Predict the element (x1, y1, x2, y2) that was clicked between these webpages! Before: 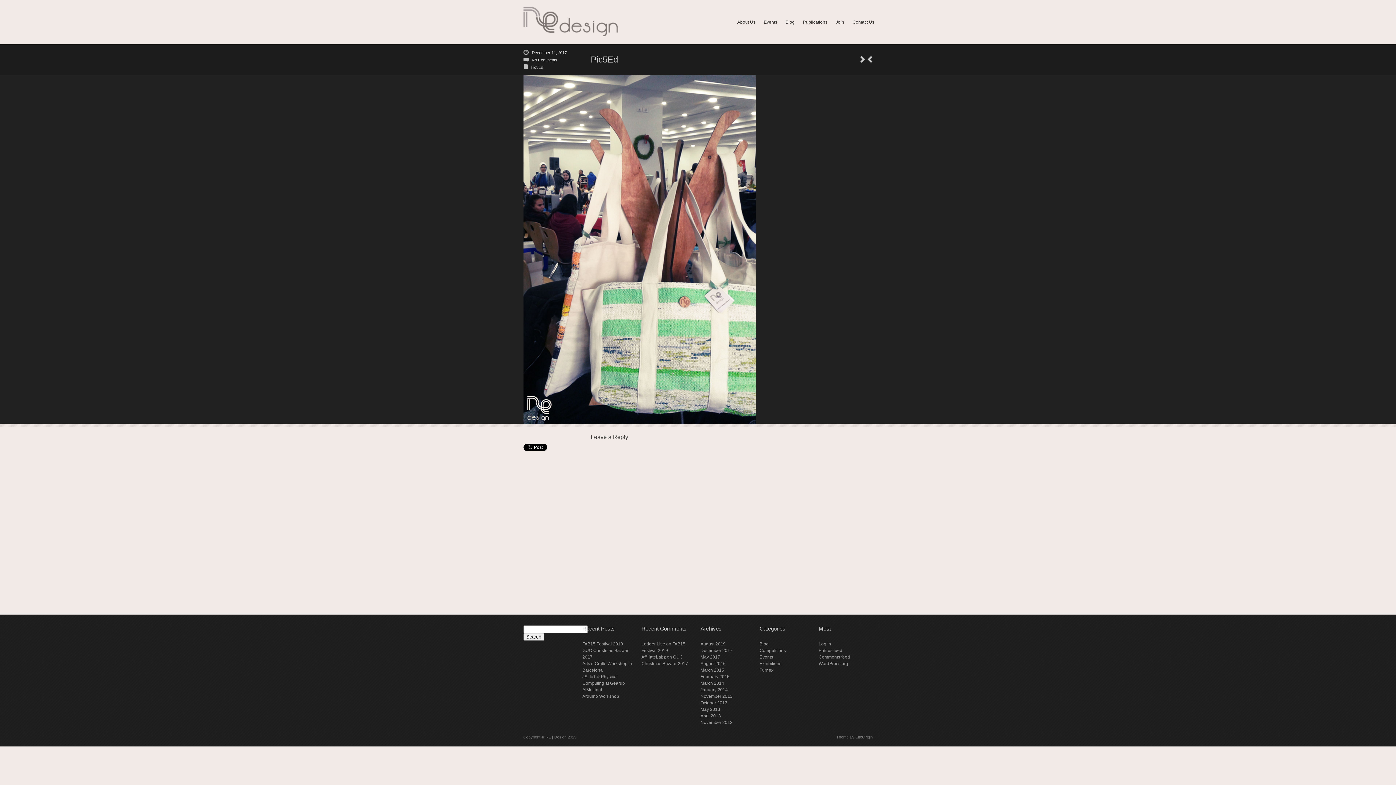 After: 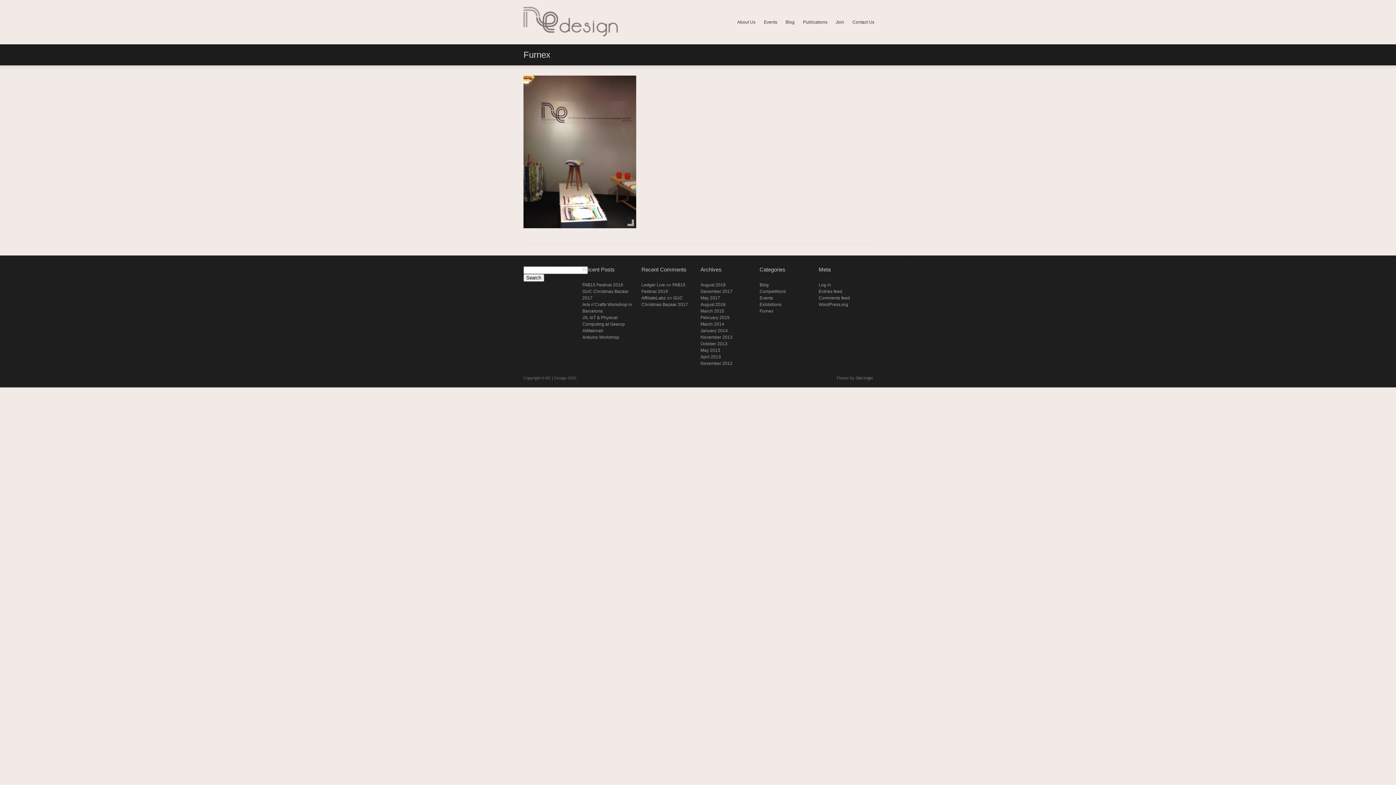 Action: bbox: (759, 668, 773, 673) label: Furnex